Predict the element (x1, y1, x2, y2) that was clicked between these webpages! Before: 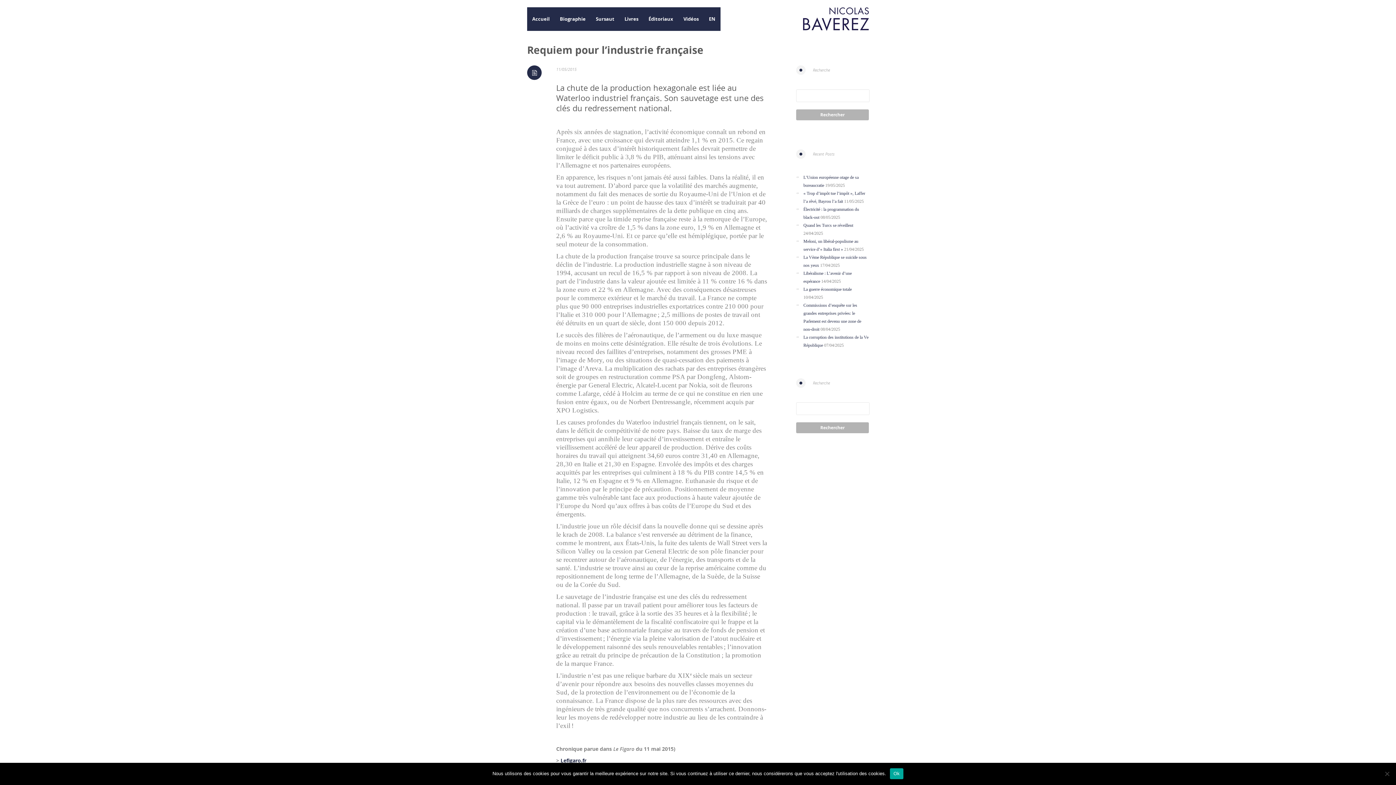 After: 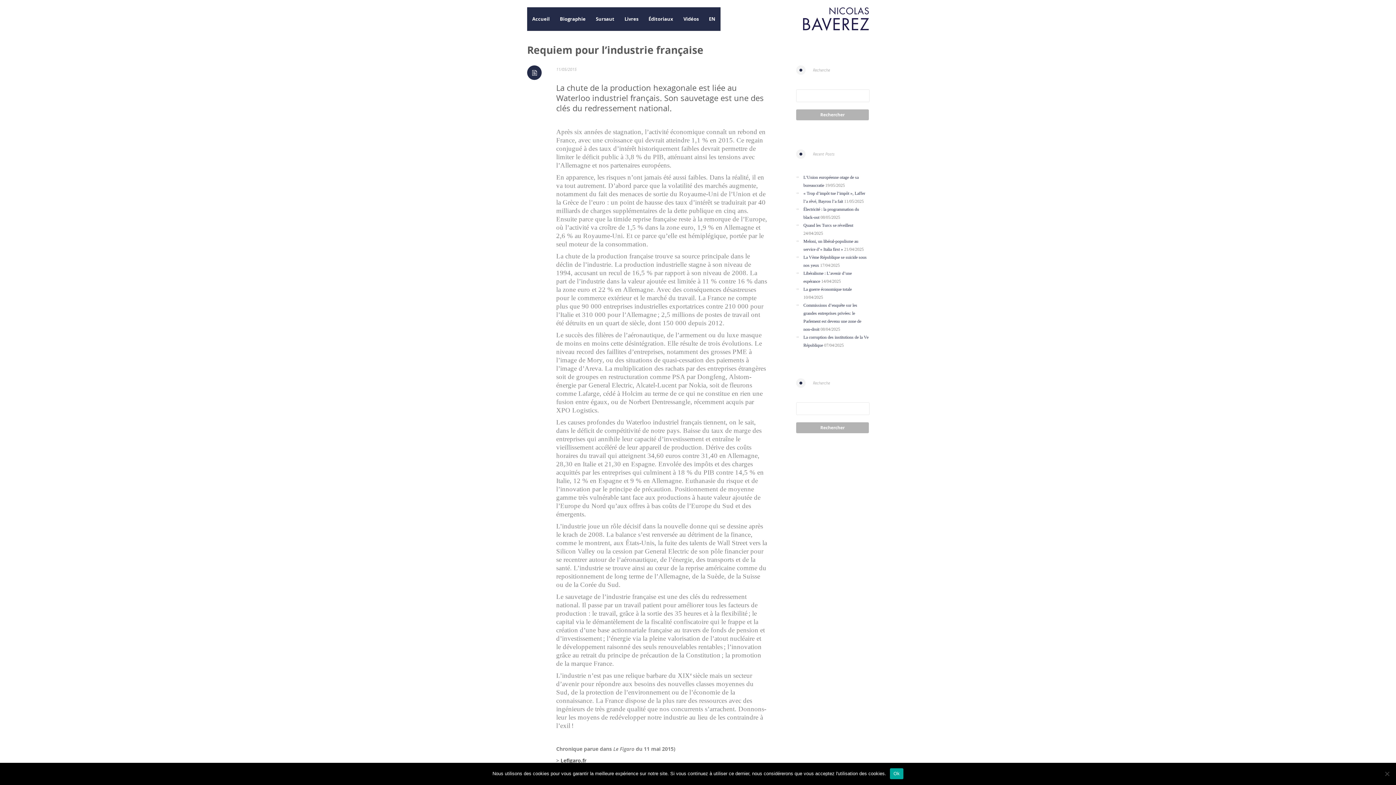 Action: label: Lefigaro.fr bbox: (560, 757, 586, 764)